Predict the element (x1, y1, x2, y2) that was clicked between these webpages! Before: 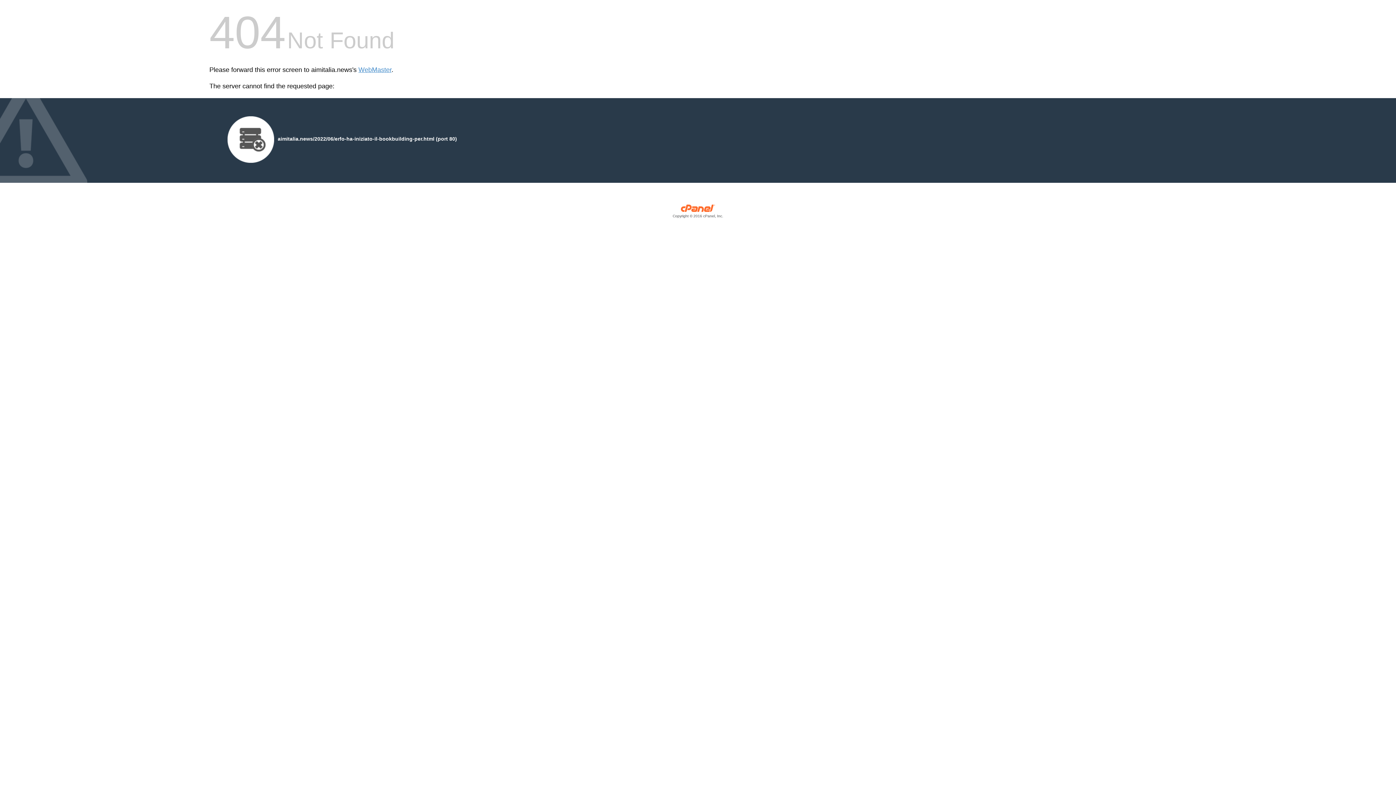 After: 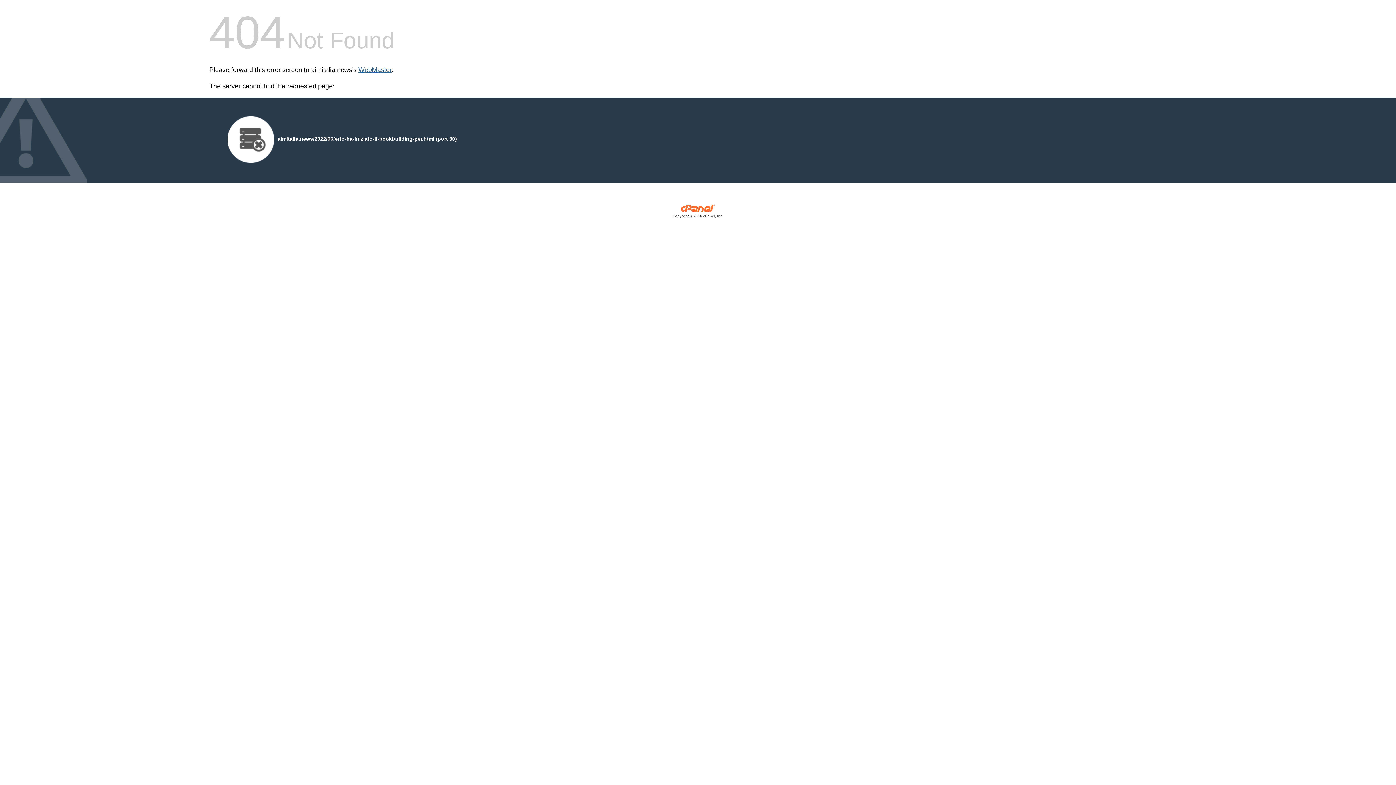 Action: label: WebMaster bbox: (358, 66, 391, 73)